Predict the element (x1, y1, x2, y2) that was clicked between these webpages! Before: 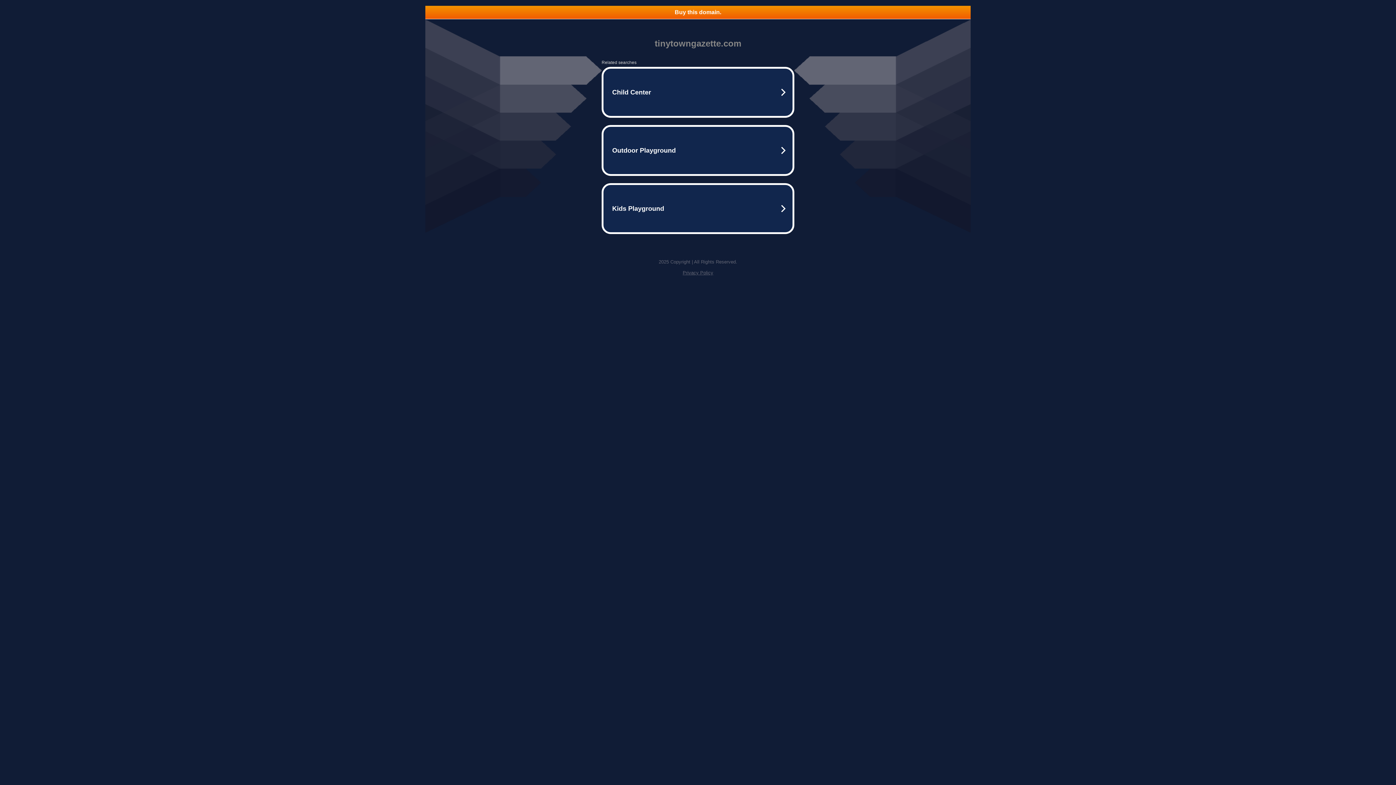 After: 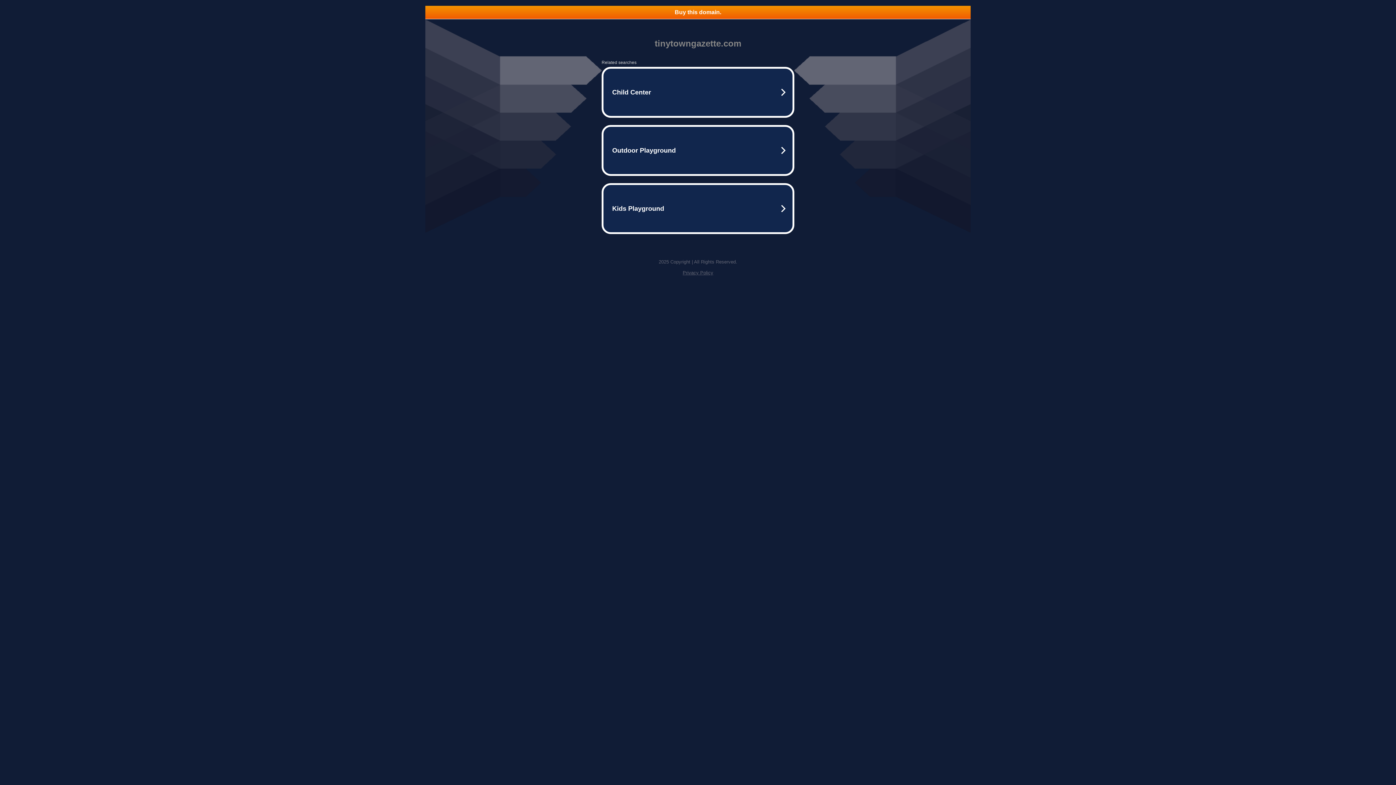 Action: label: Buy this domain. bbox: (425, 5, 970, 18)